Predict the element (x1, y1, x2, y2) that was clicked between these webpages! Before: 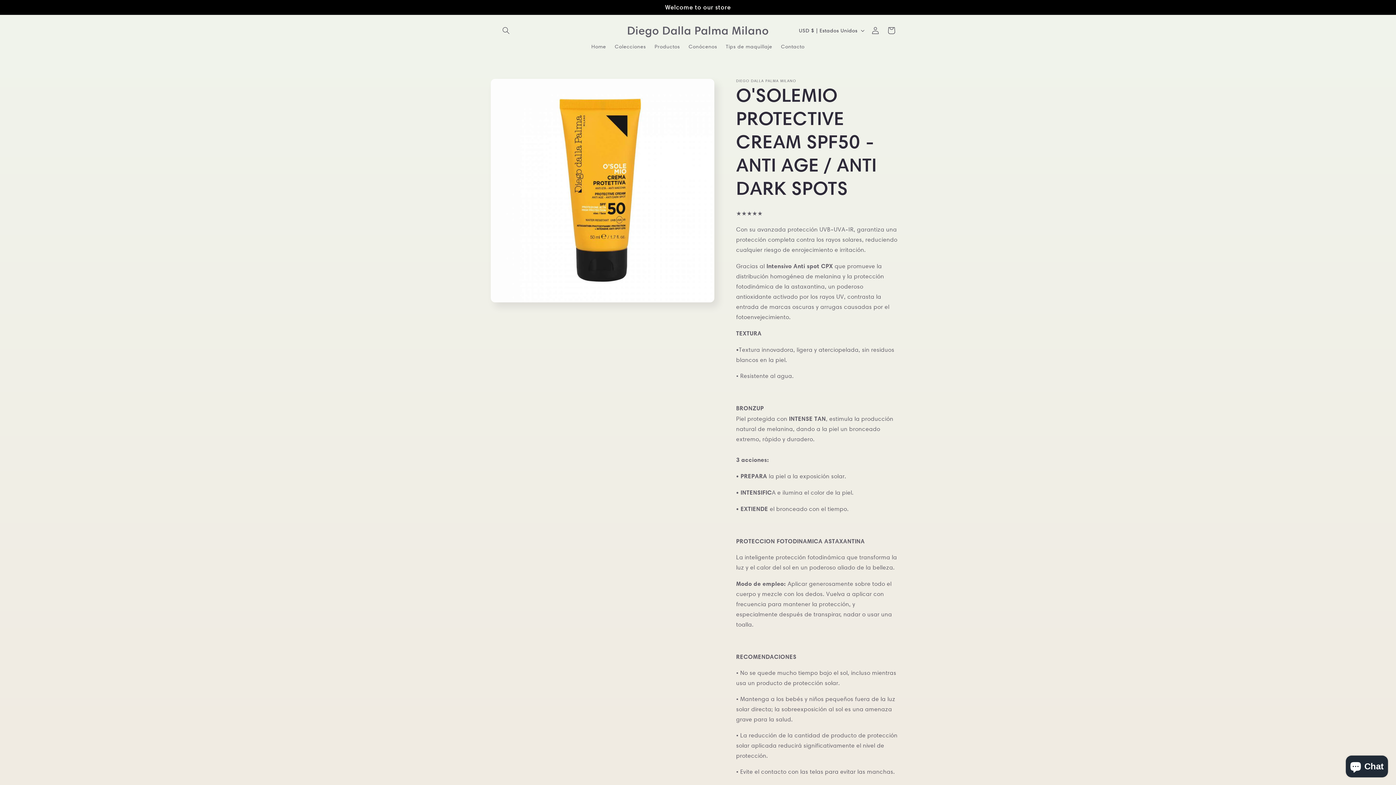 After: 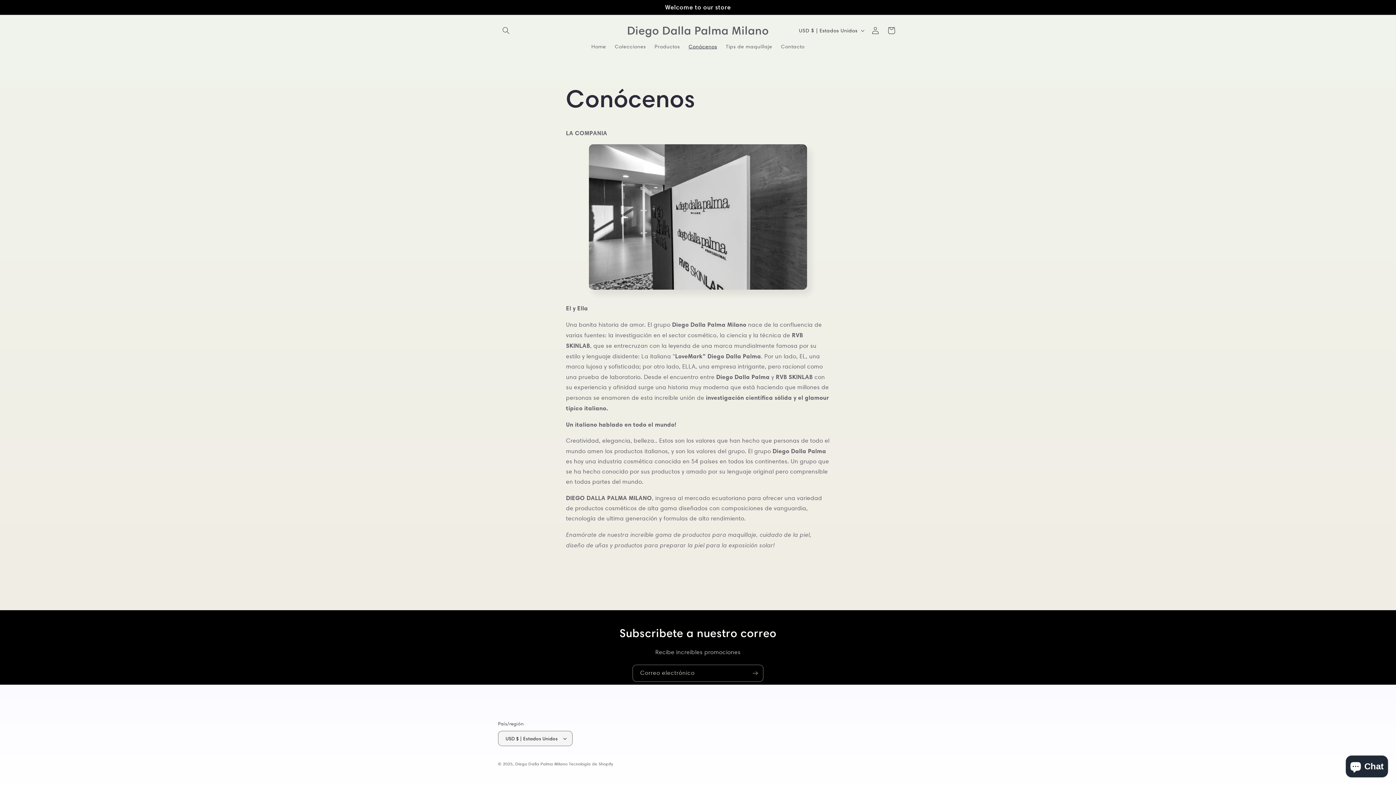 Action: bbox: (684, 38, 721, 54) label: Conócenos